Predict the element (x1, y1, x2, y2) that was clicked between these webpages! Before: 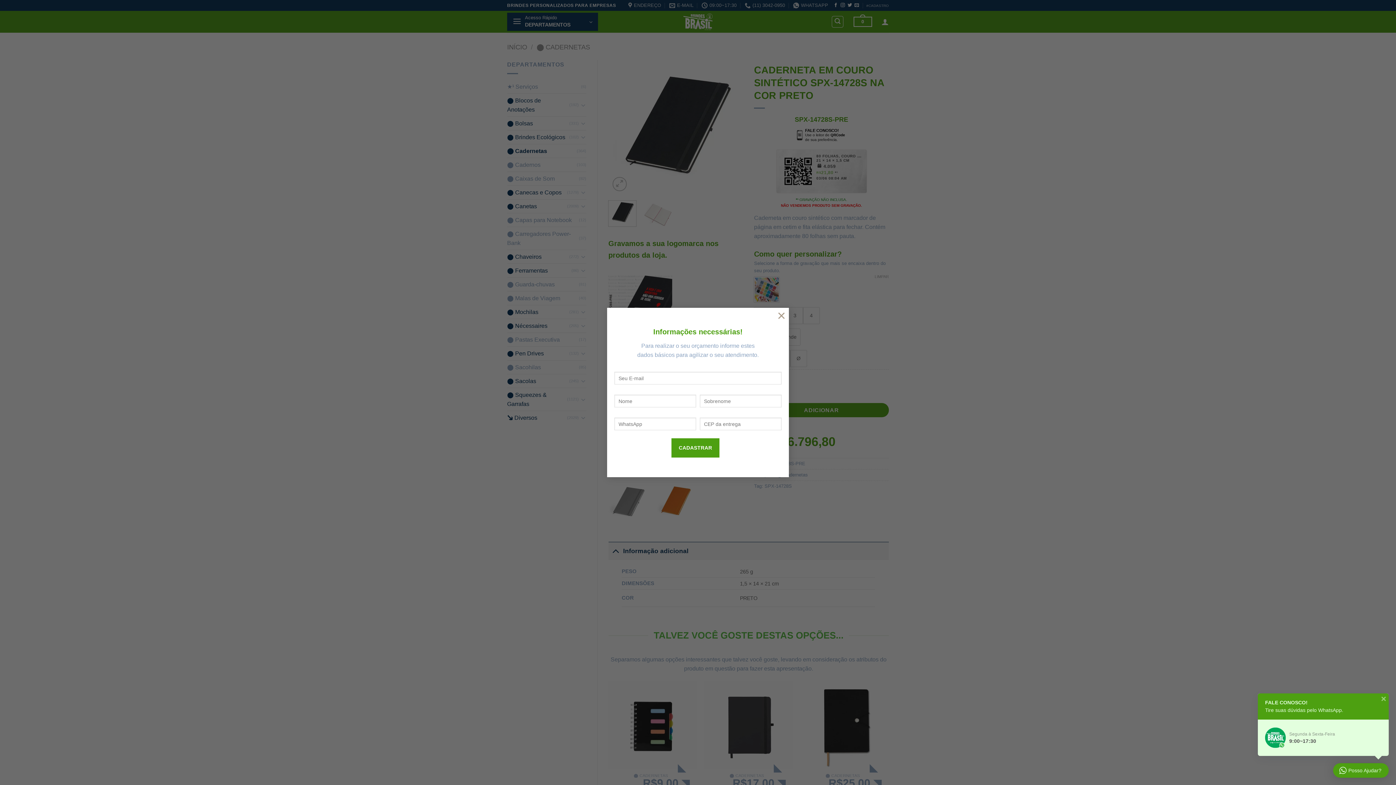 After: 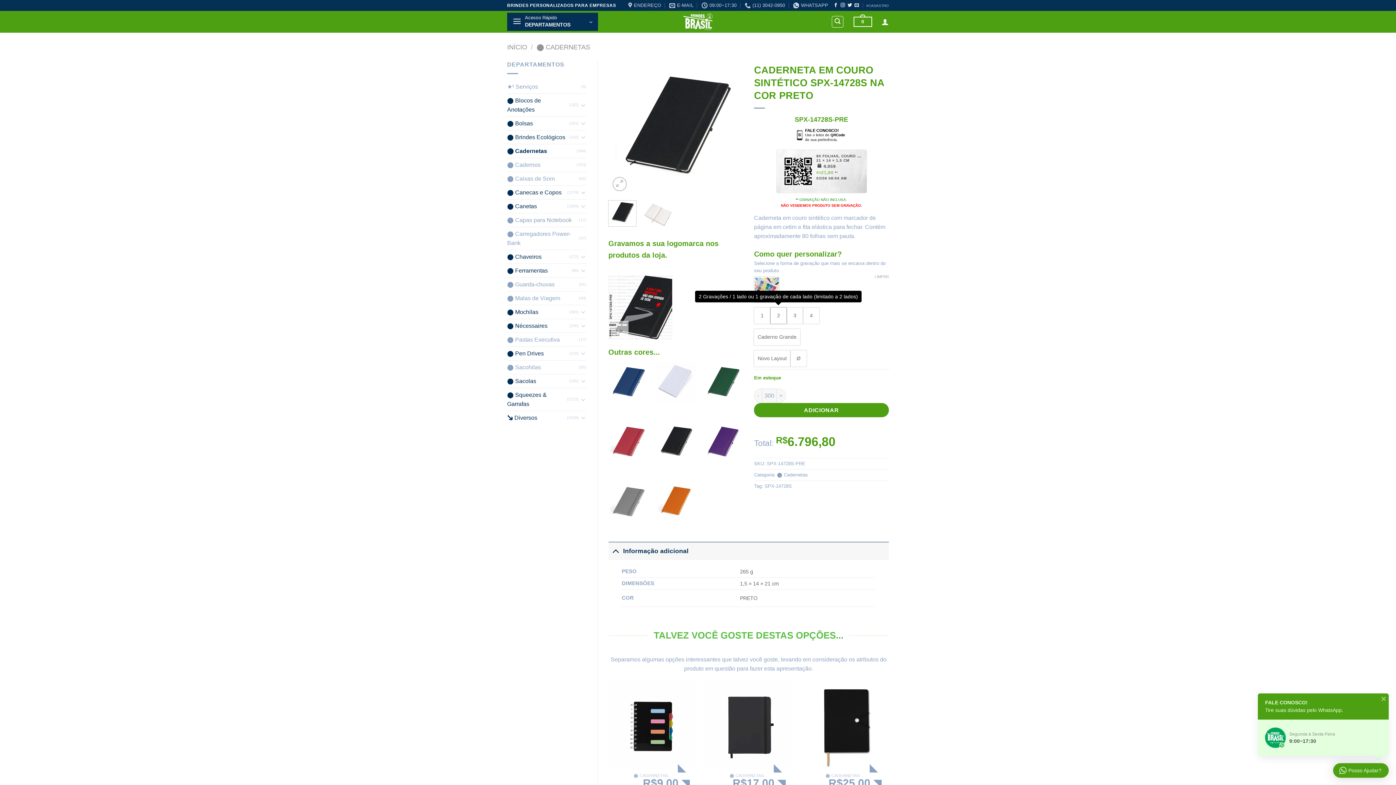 Action: label: × bbox: (774, 307, 789, 322)